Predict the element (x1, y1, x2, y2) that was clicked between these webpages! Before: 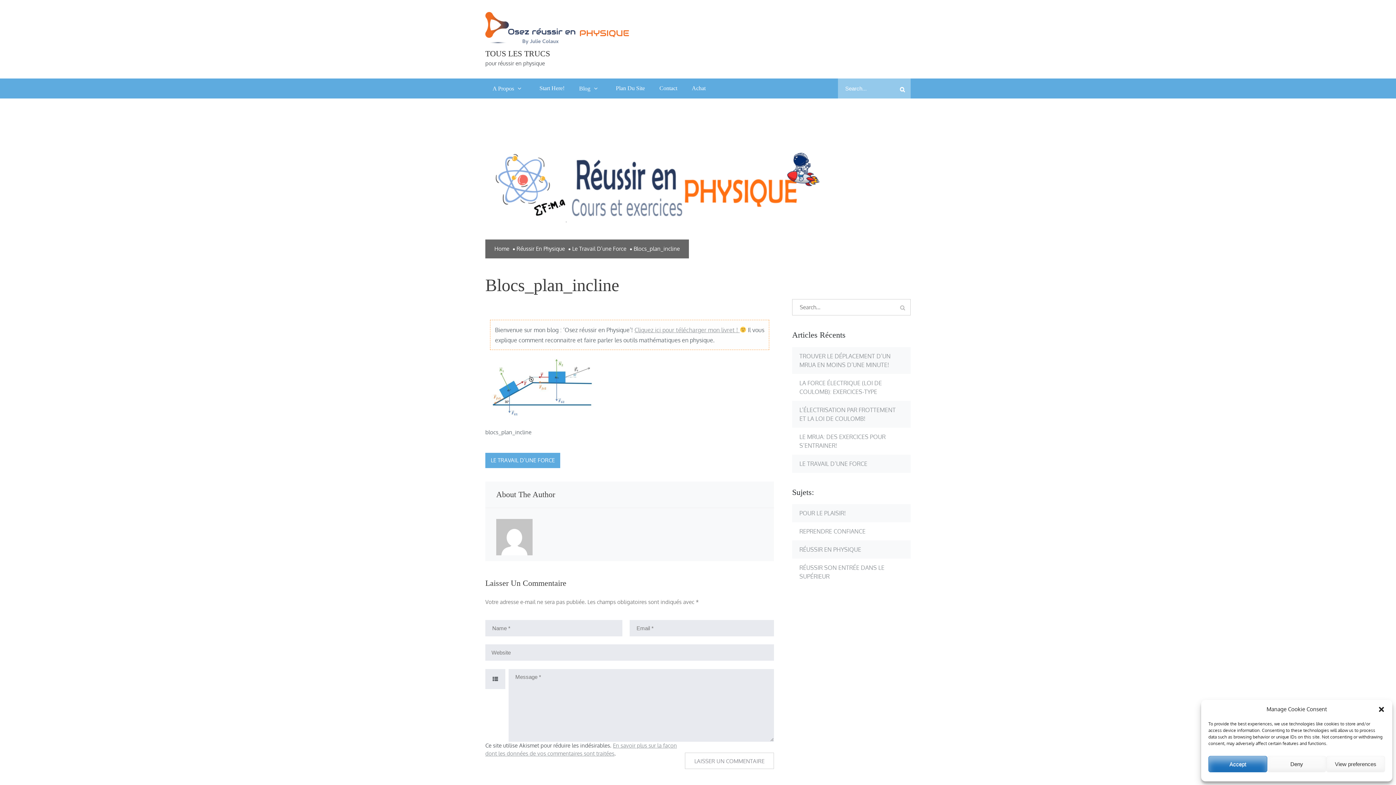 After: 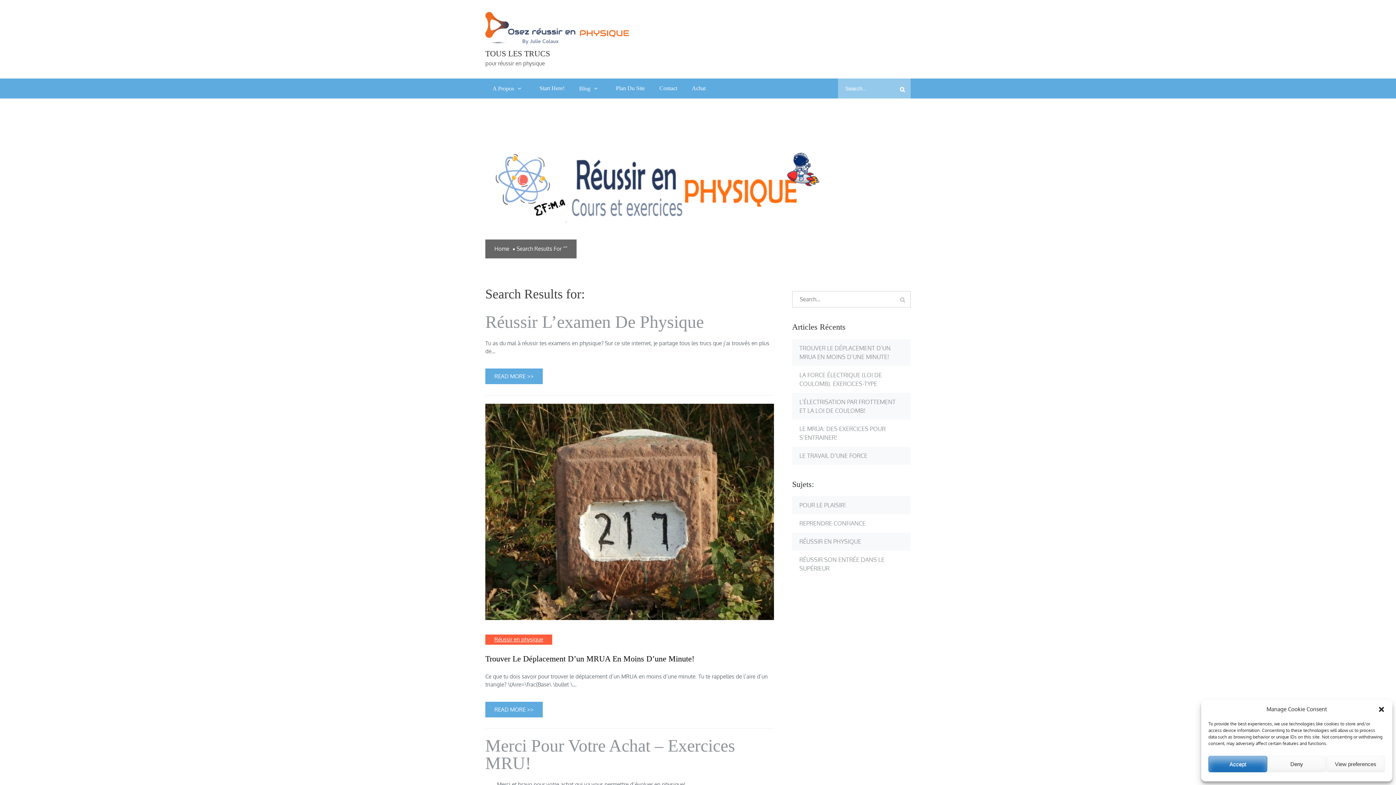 Action: label: Search bbox: (894, 299, 910, 315)